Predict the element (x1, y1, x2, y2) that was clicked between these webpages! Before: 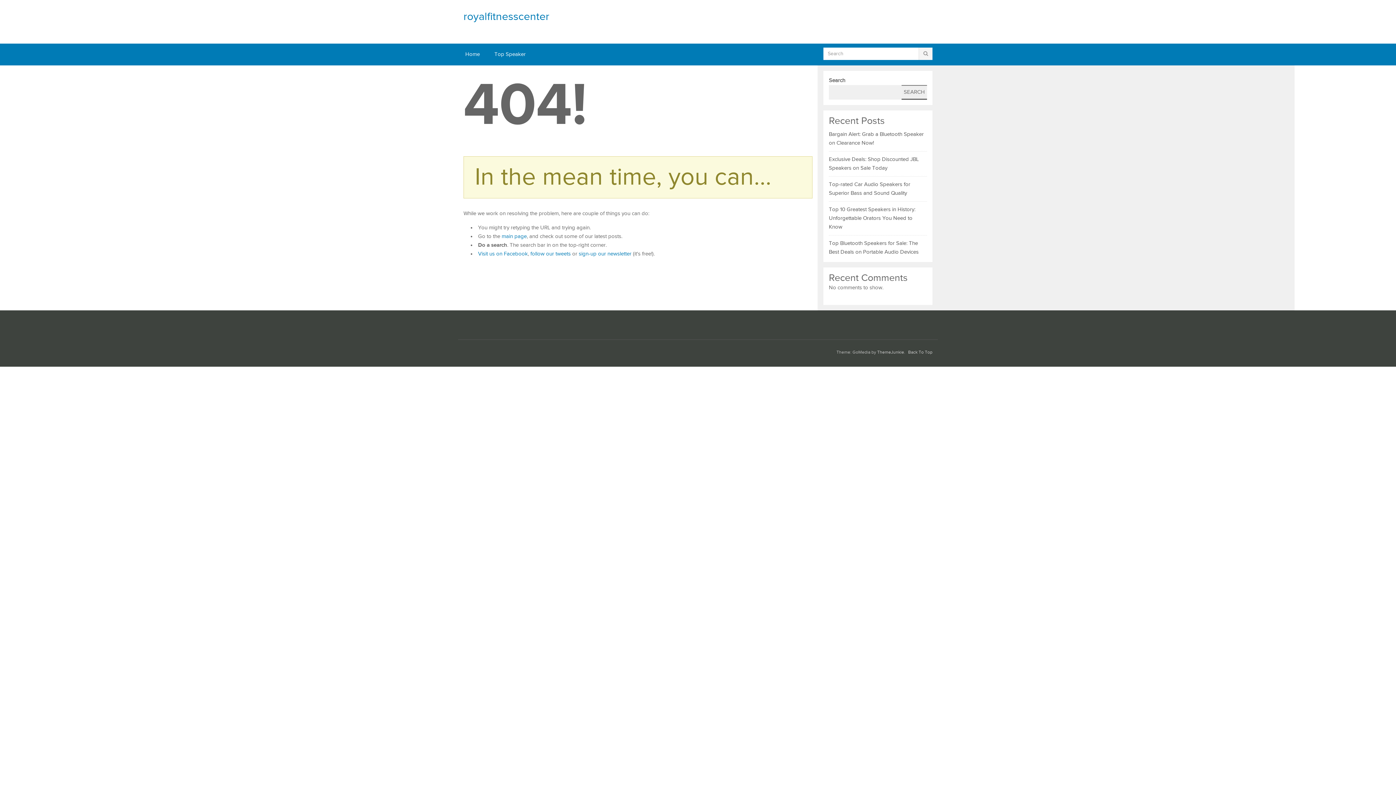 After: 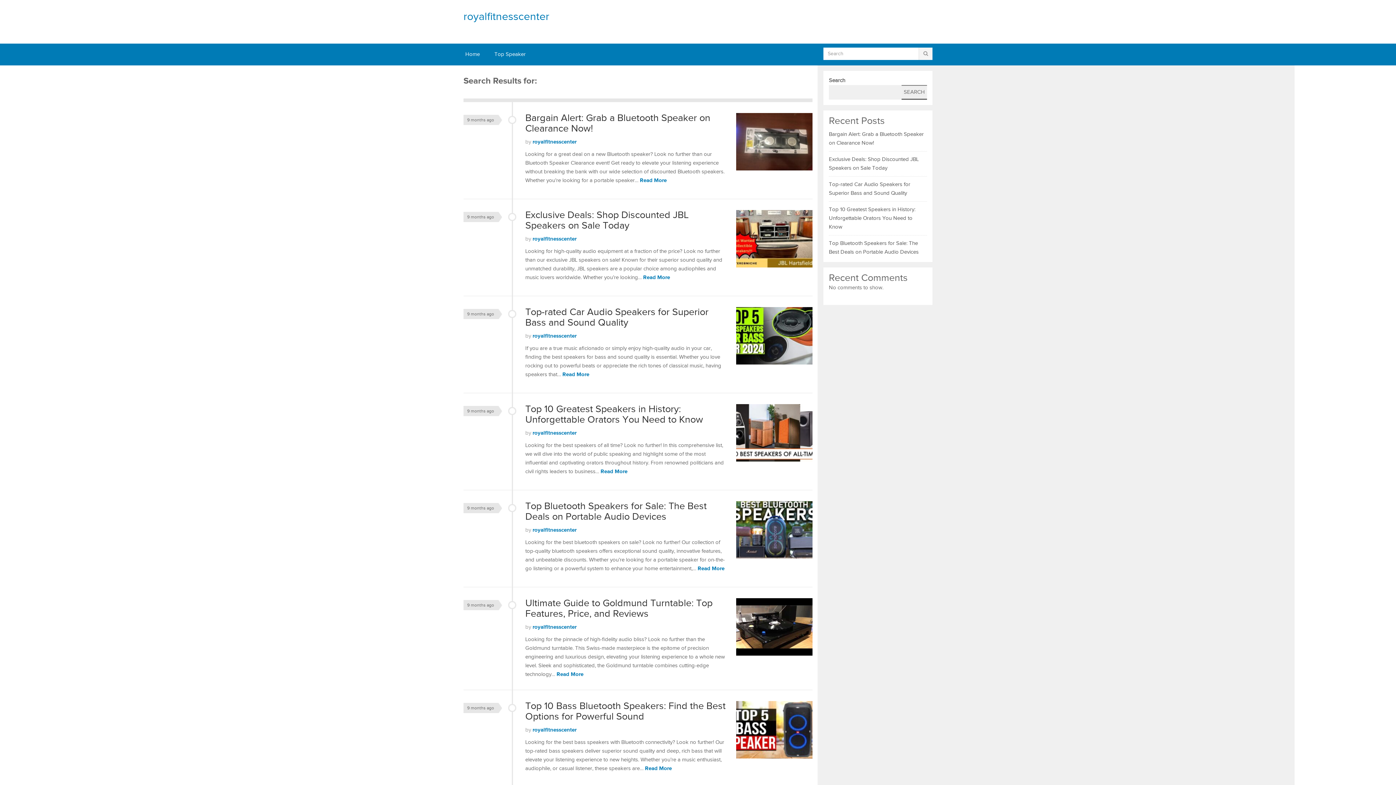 Action: bbox: (919, 47, 932, 60)